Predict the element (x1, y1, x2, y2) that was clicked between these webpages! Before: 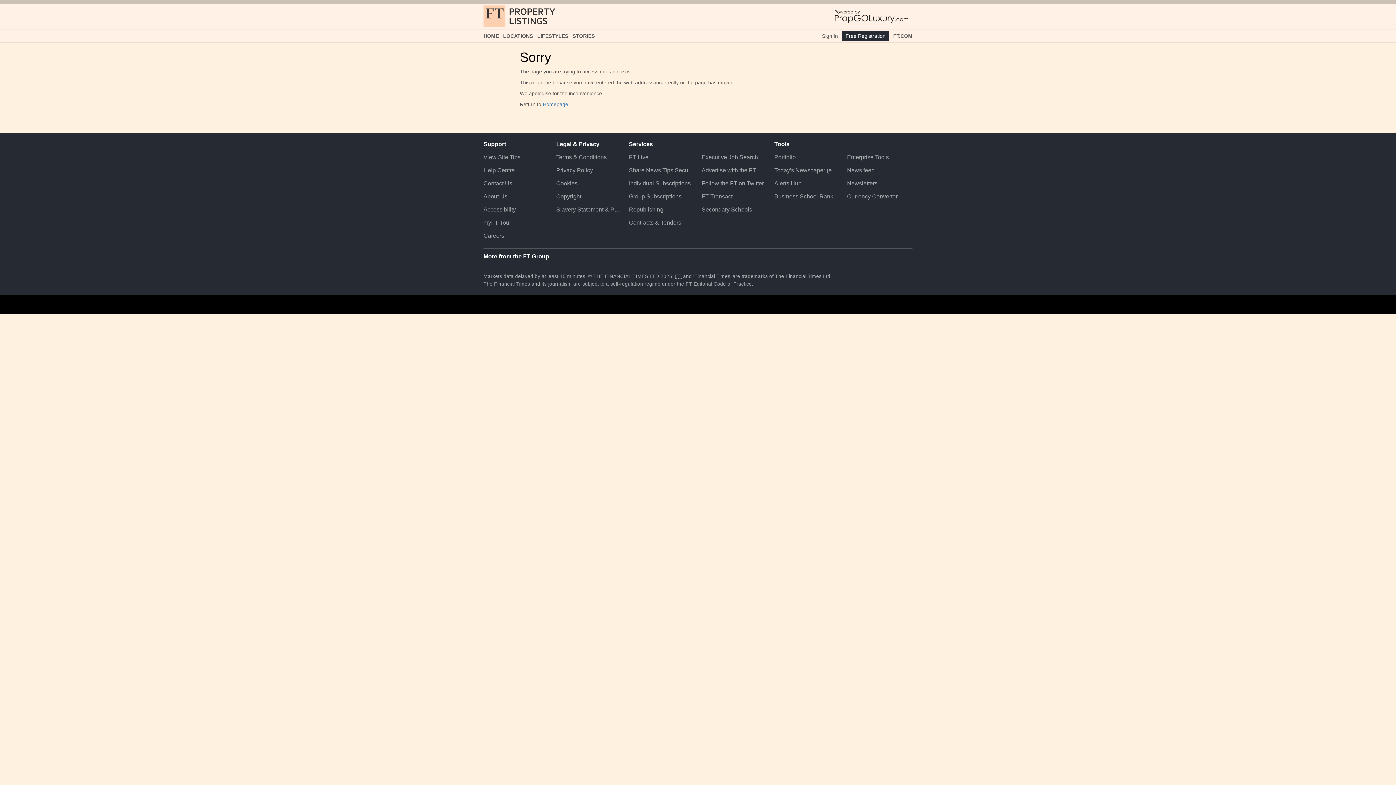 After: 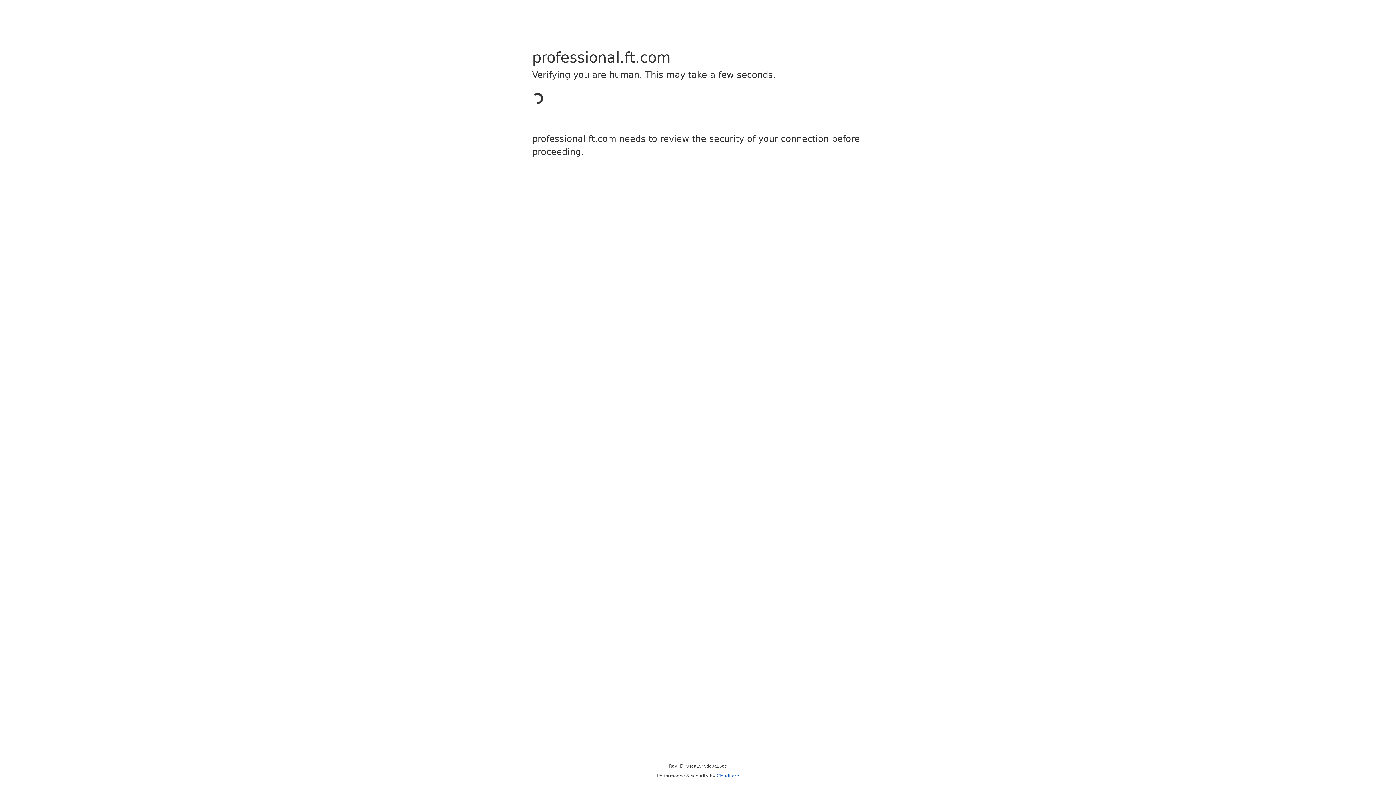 Action: label: Group Subscriptions bbox: (629, 190, 694, 203)